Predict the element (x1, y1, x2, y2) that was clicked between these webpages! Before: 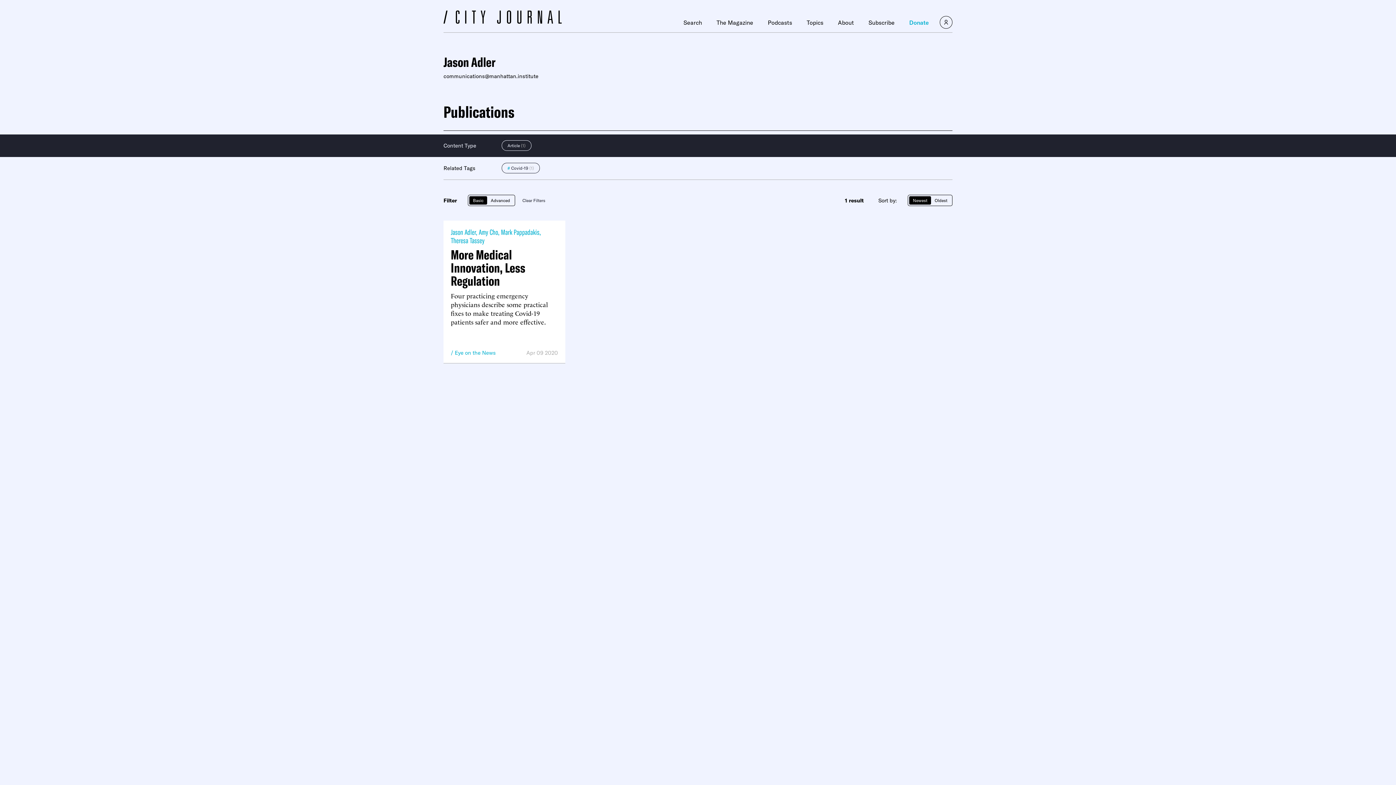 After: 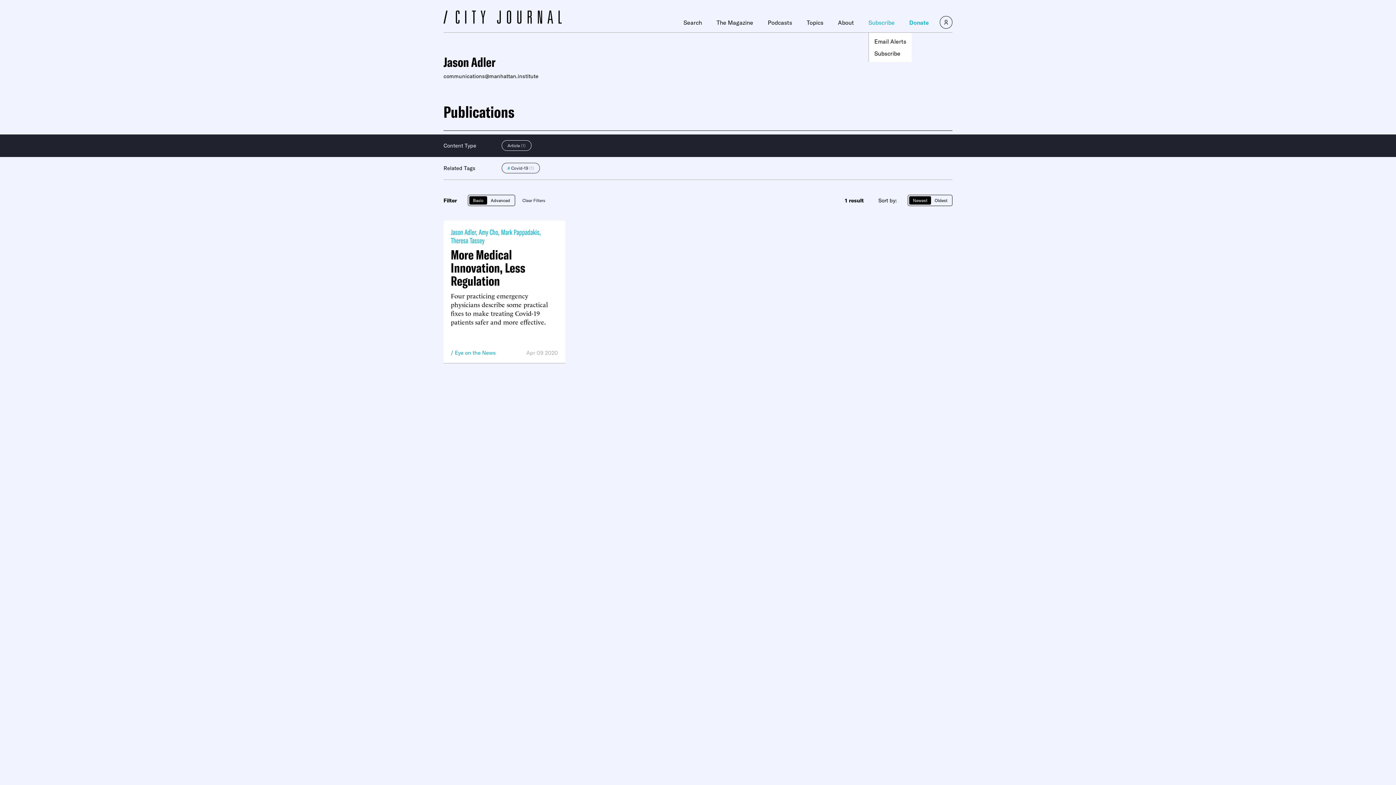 Action: label: Subscribe bbox: (868, 19, 894, 25)